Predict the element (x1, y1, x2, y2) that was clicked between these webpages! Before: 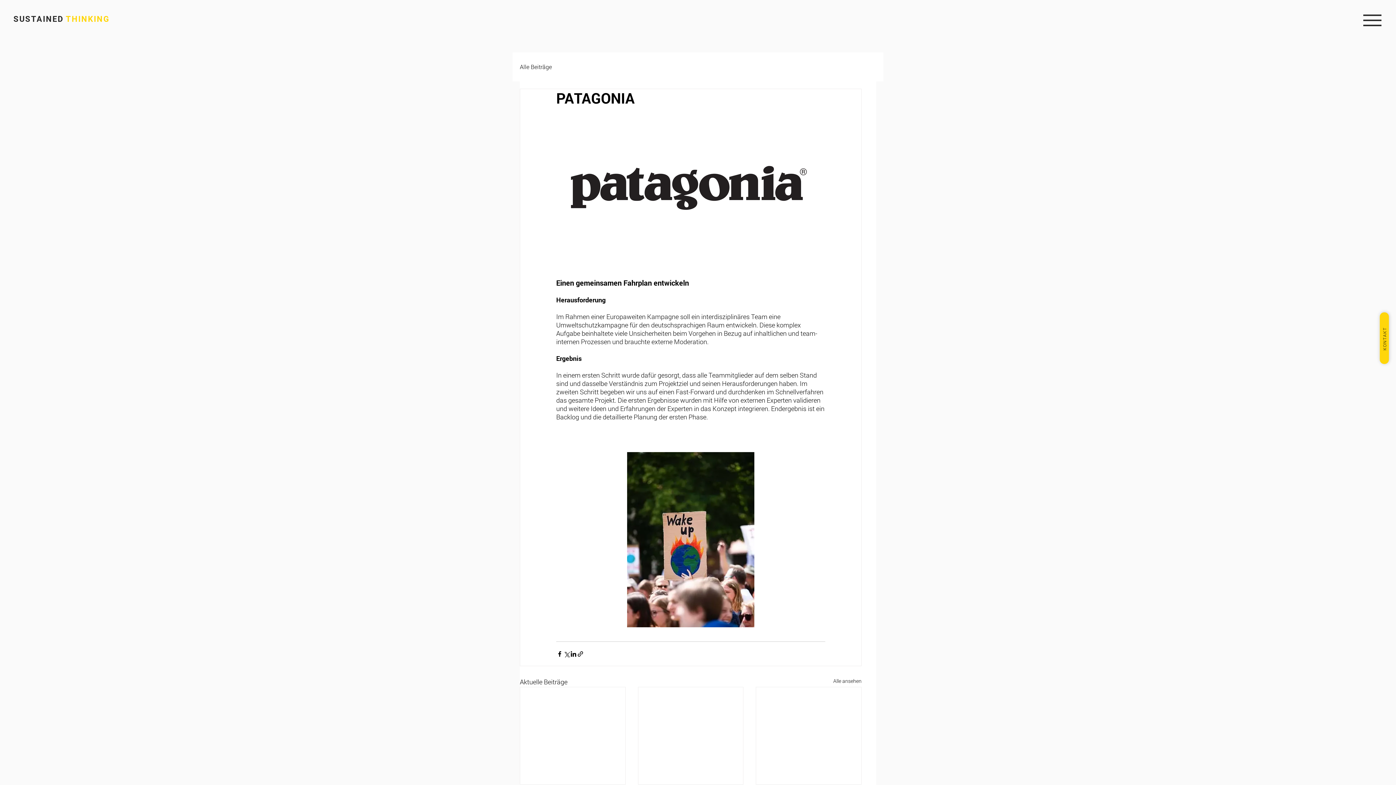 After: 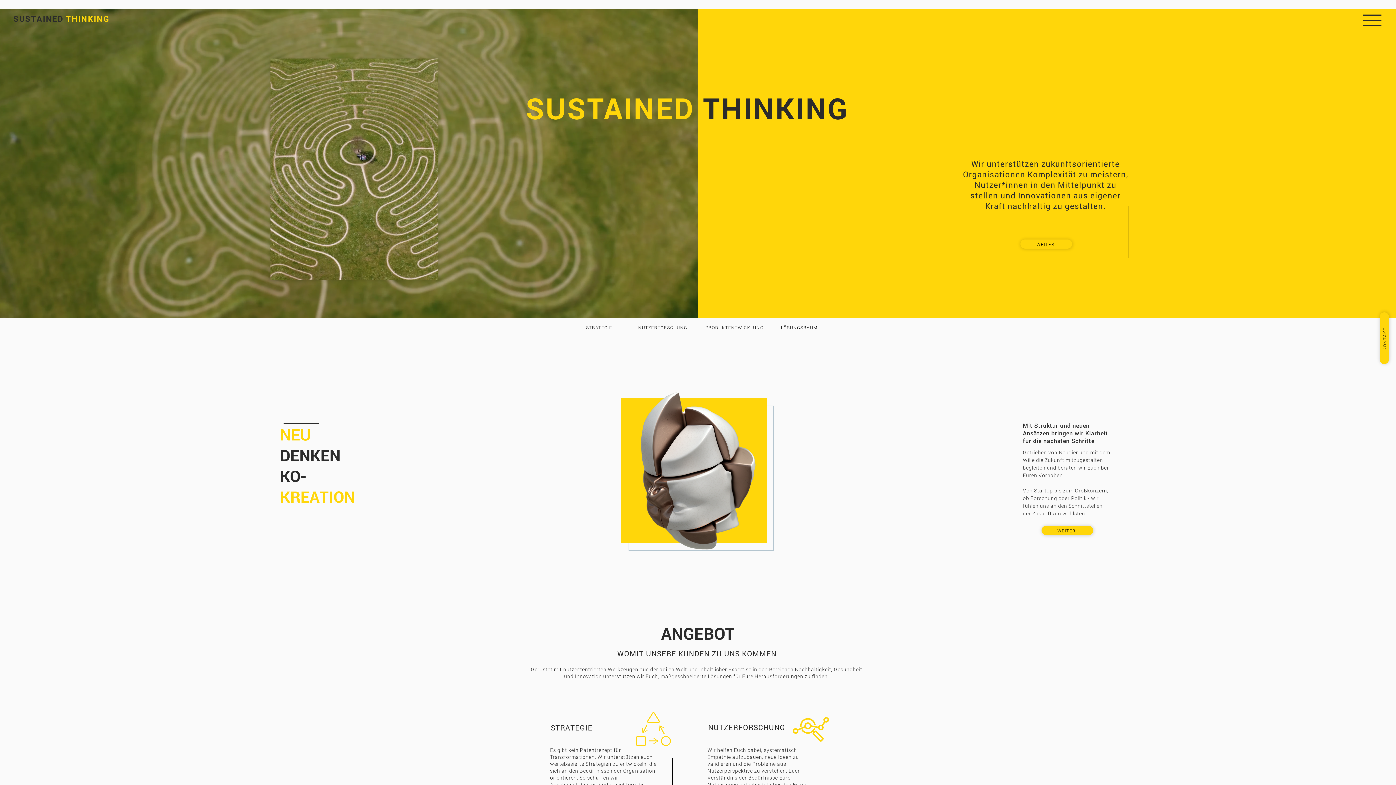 Action: label: SUSTAINED THINKING bbox: (13, 14, 109, 23)